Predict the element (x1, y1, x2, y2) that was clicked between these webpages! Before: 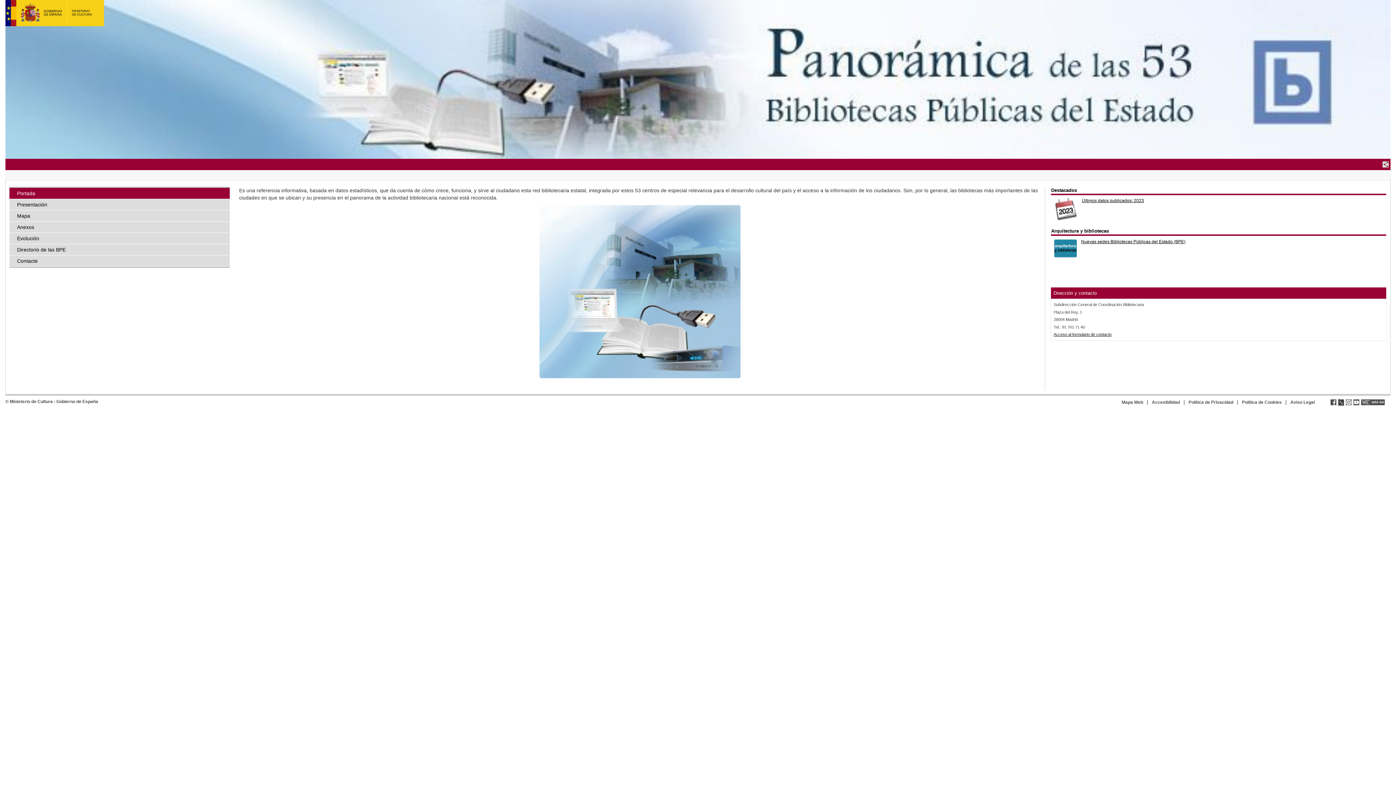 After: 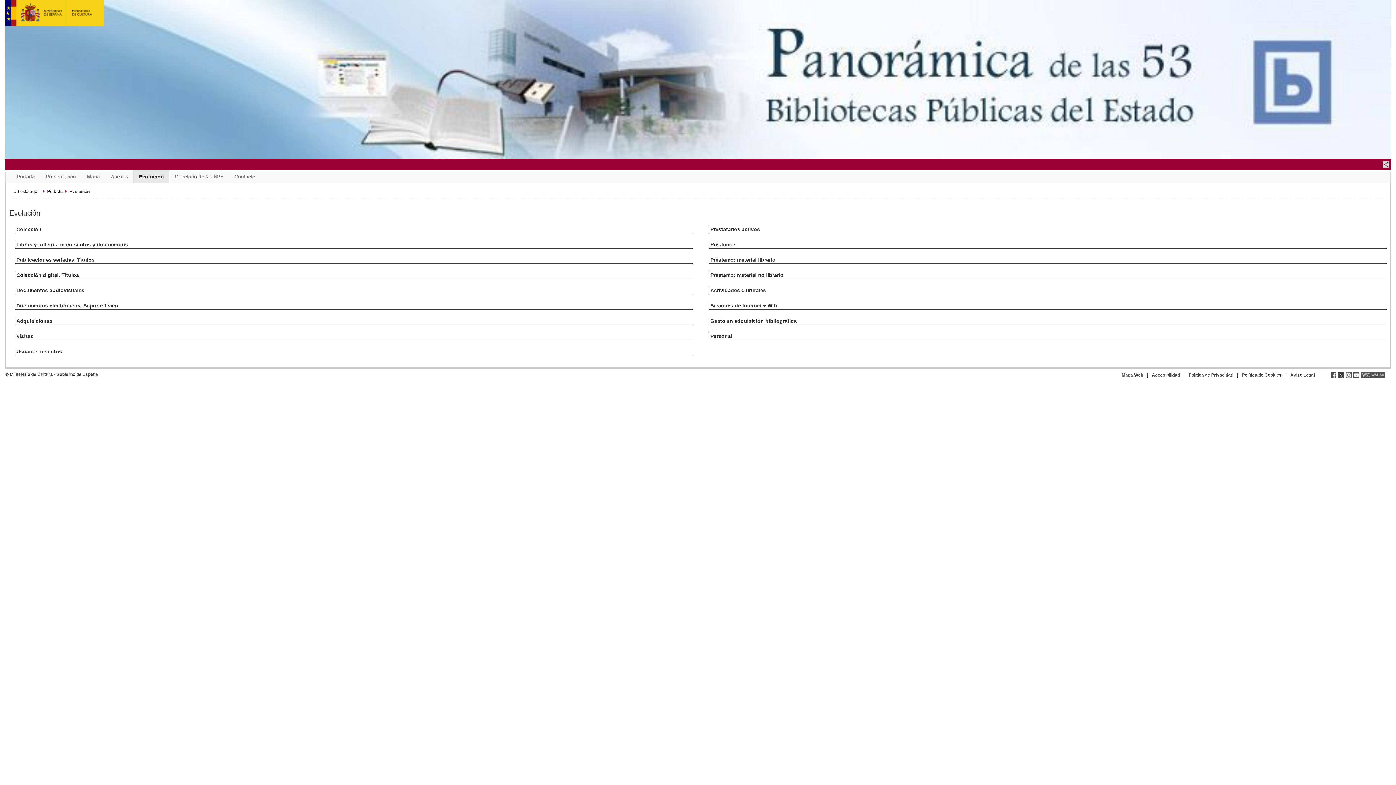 Action: bbox: (9, 233, 229, 244) label: Evolución